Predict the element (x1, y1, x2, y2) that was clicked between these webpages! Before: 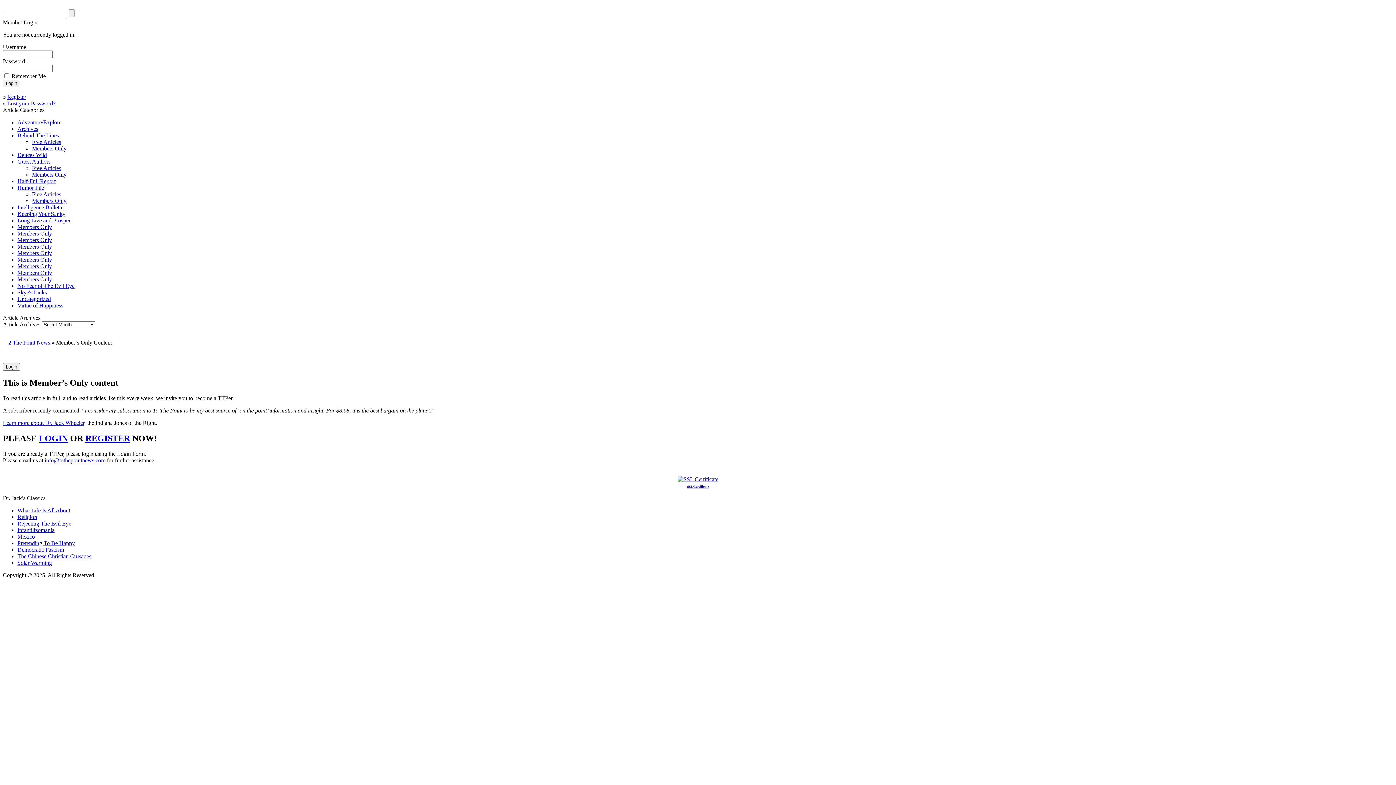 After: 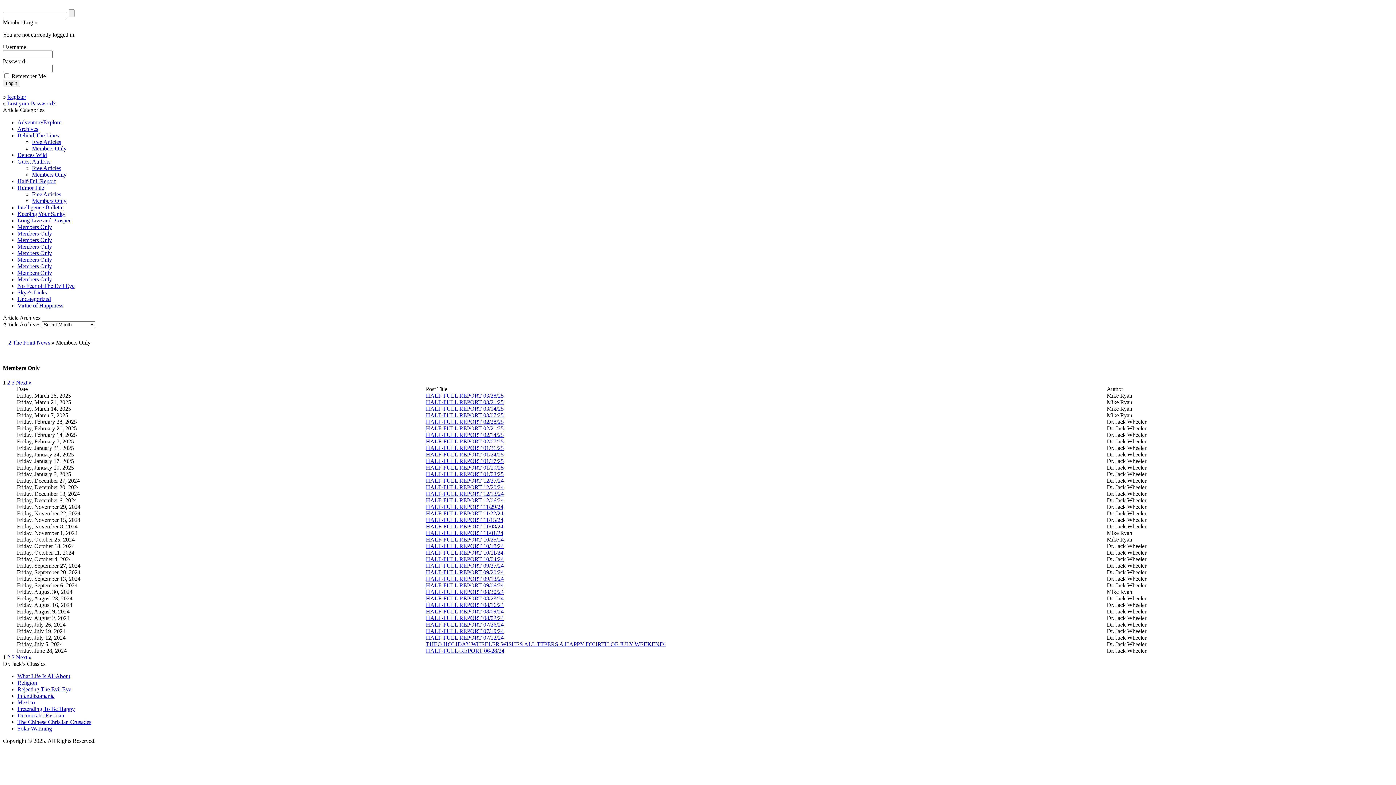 Action: bbox: (17, 224, 52, 230) label: Members Only